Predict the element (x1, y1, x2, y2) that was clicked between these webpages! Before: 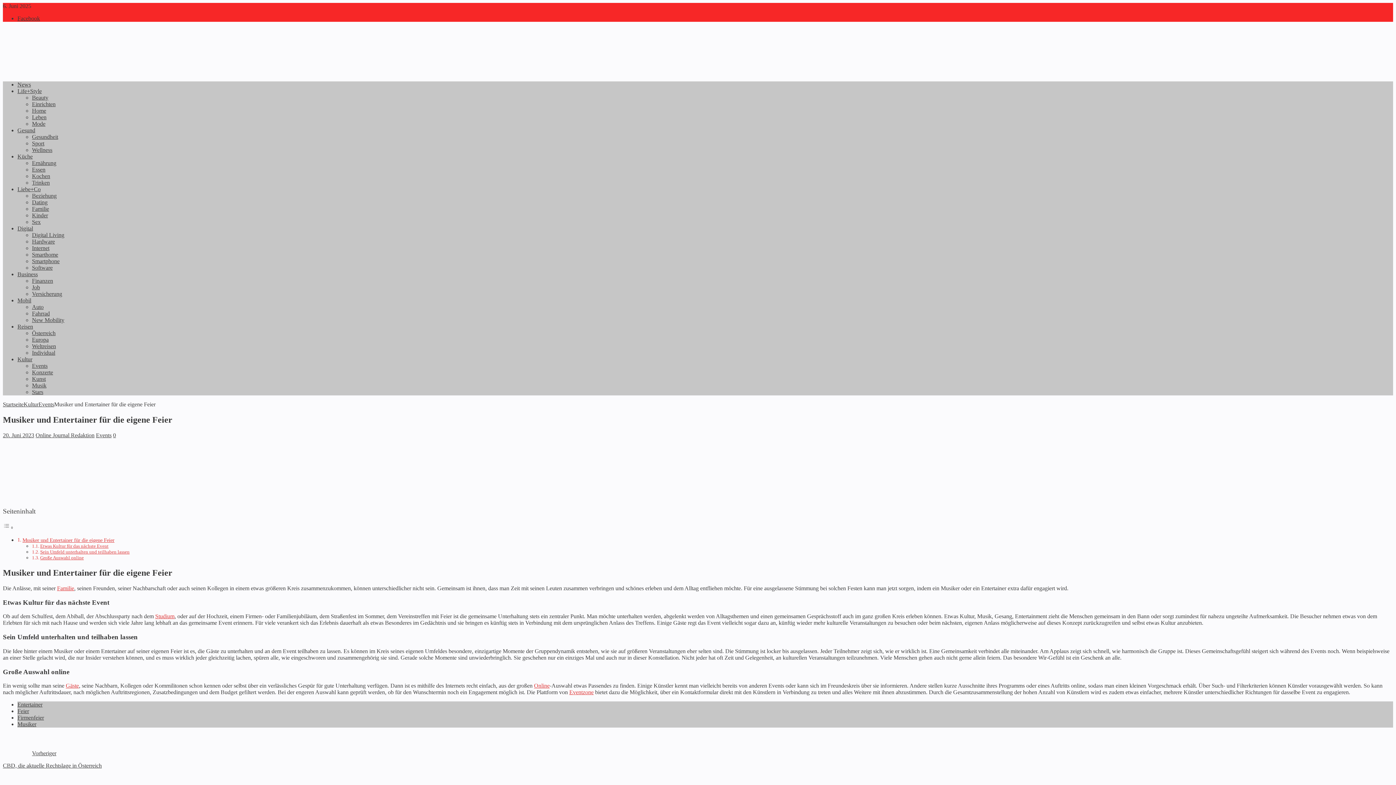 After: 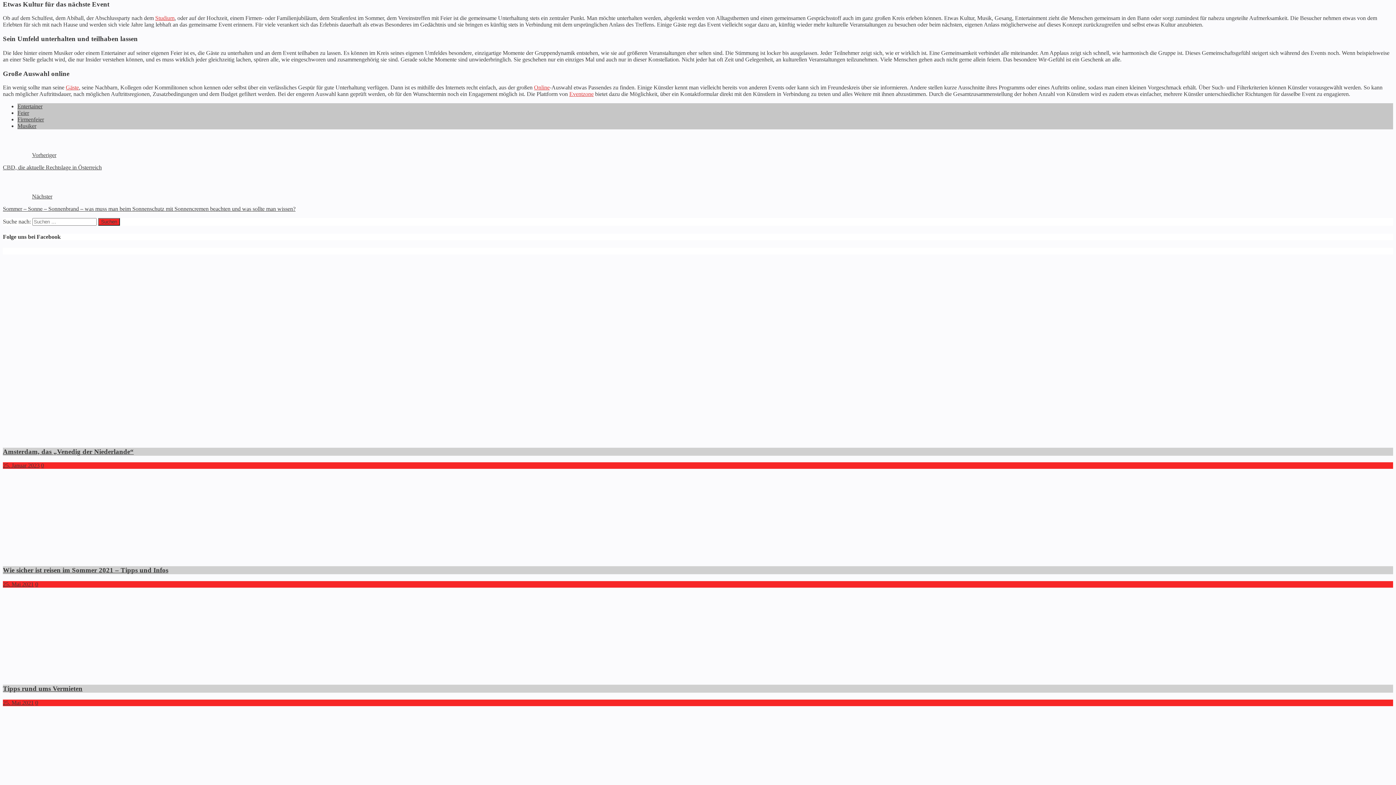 Action: bbox: (40, 543, 108, 549) label: Etwas Kultur für das nächste Event